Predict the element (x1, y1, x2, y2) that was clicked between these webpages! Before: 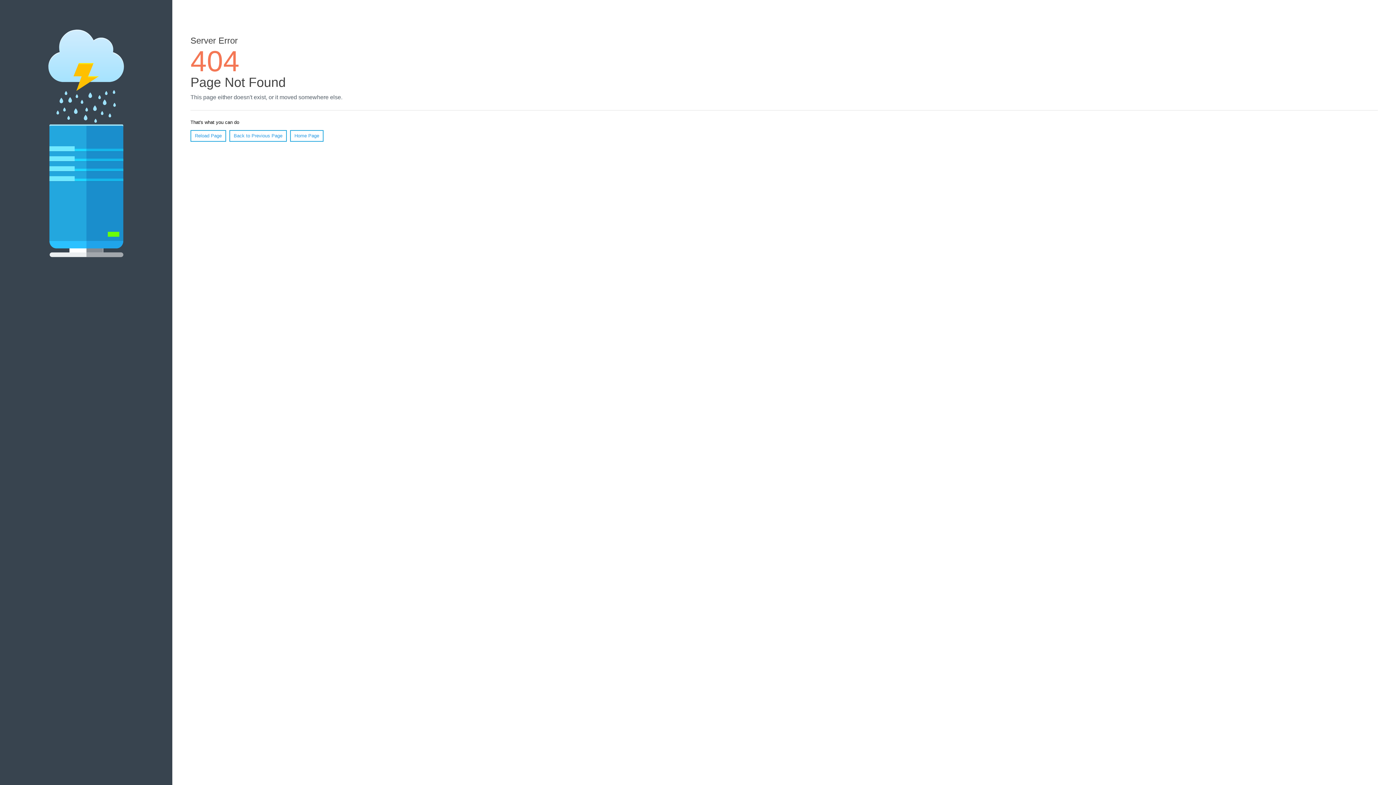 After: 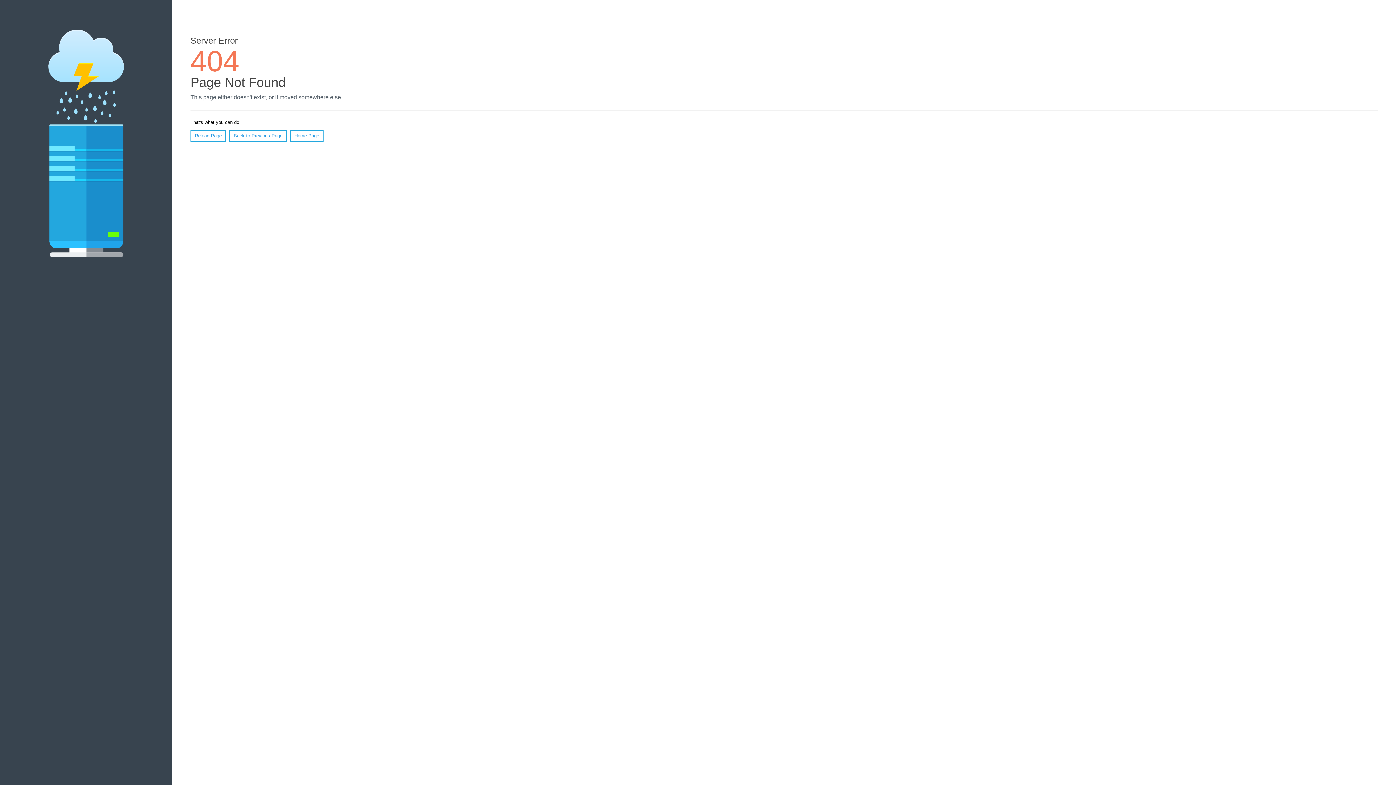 Action: label: Reload Page bbox: (190, 130, 226, 141)